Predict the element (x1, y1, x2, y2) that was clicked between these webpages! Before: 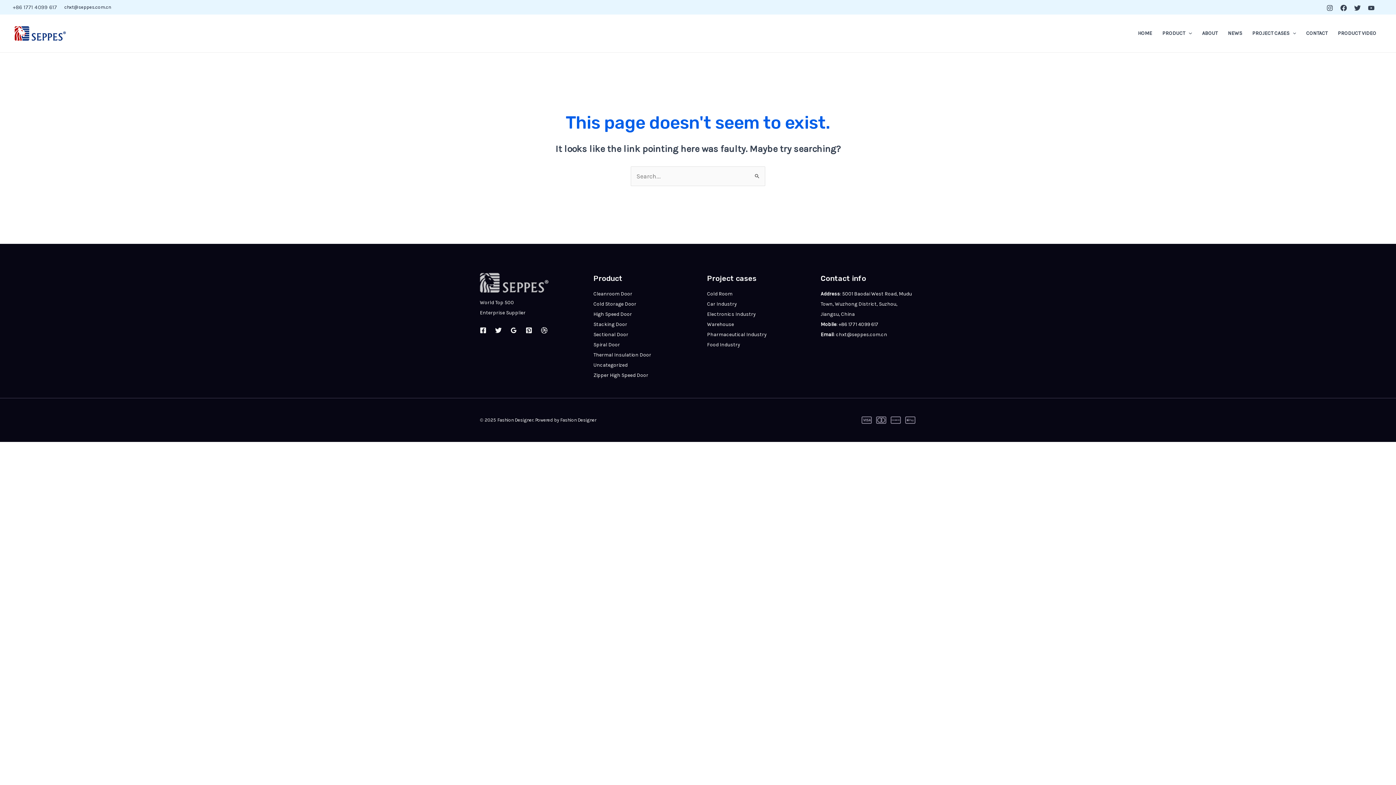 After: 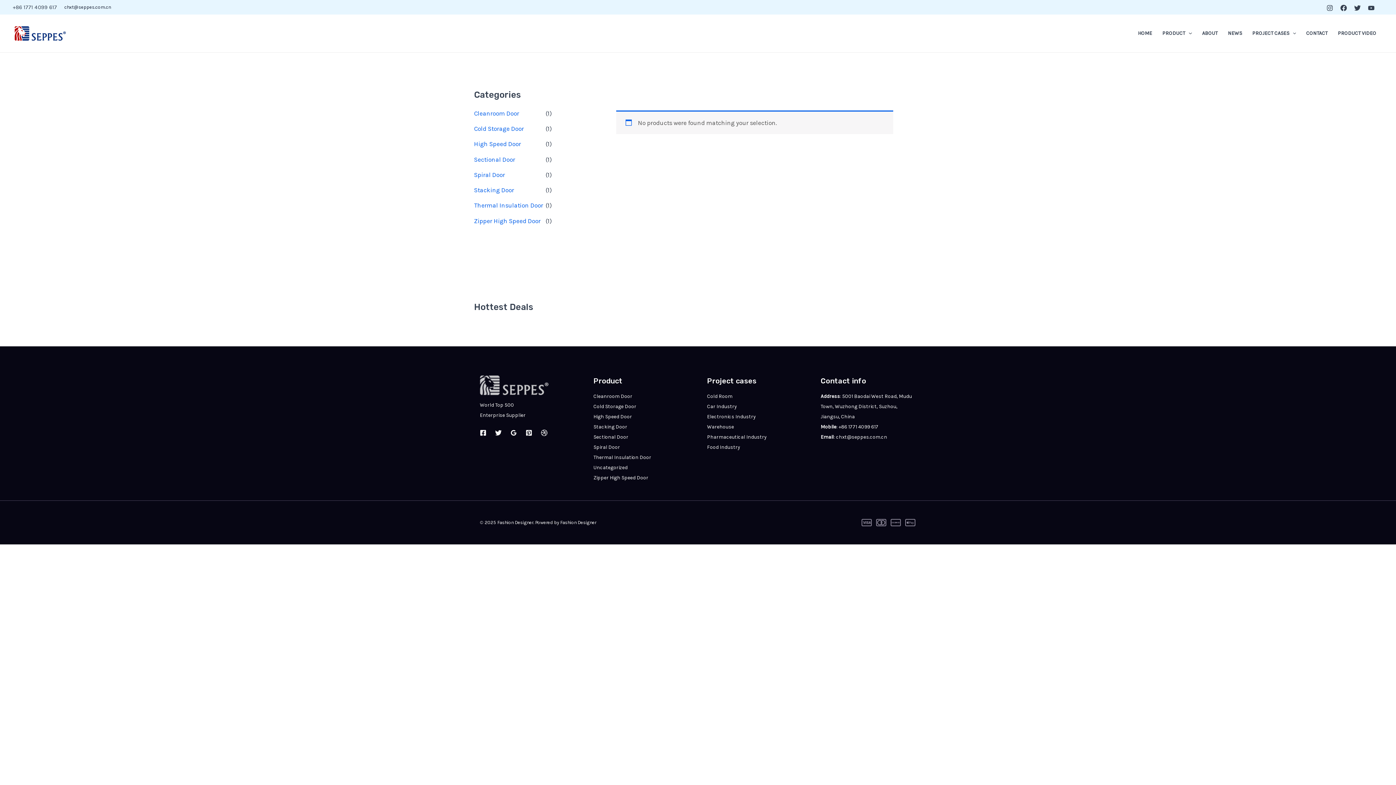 Action: bbox: (593, 362, 627, 368) label: Uncategorized